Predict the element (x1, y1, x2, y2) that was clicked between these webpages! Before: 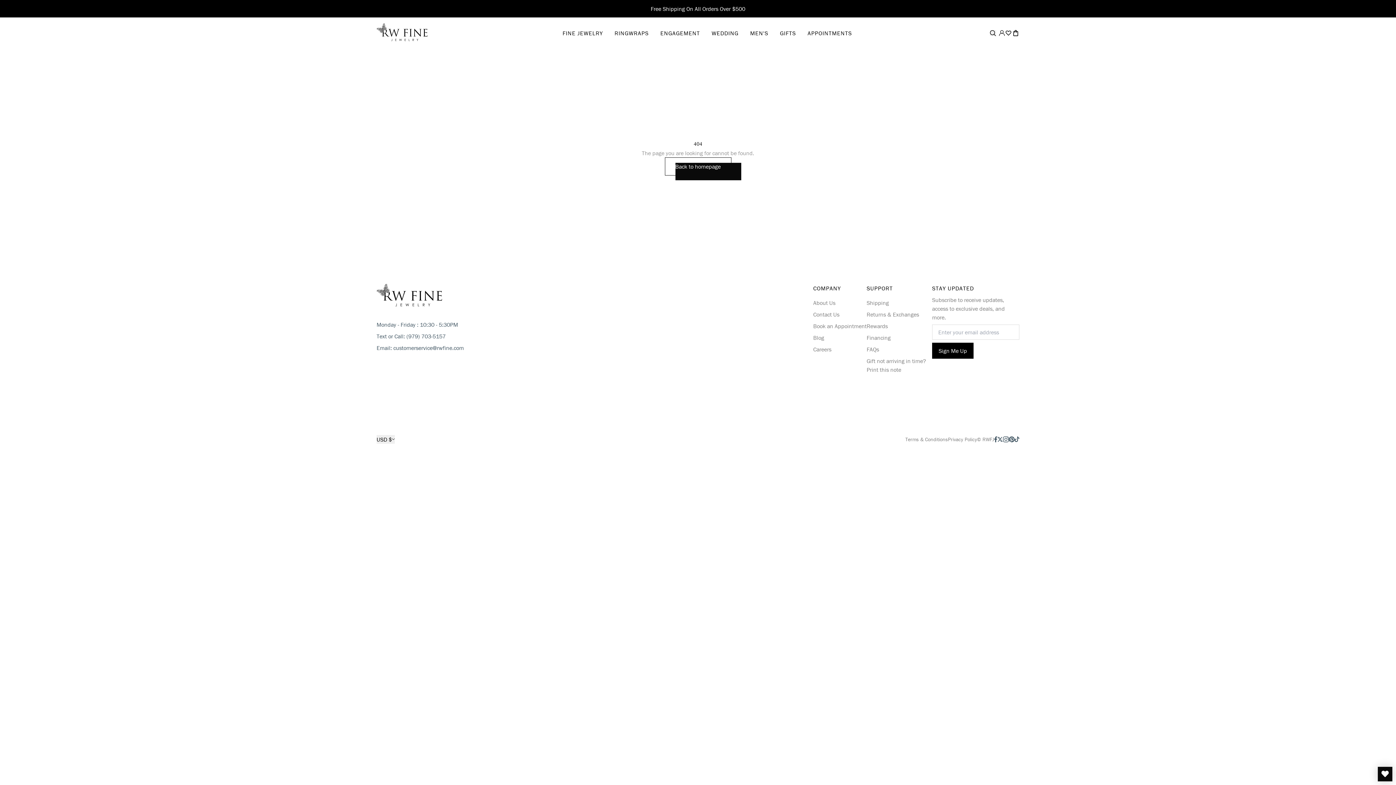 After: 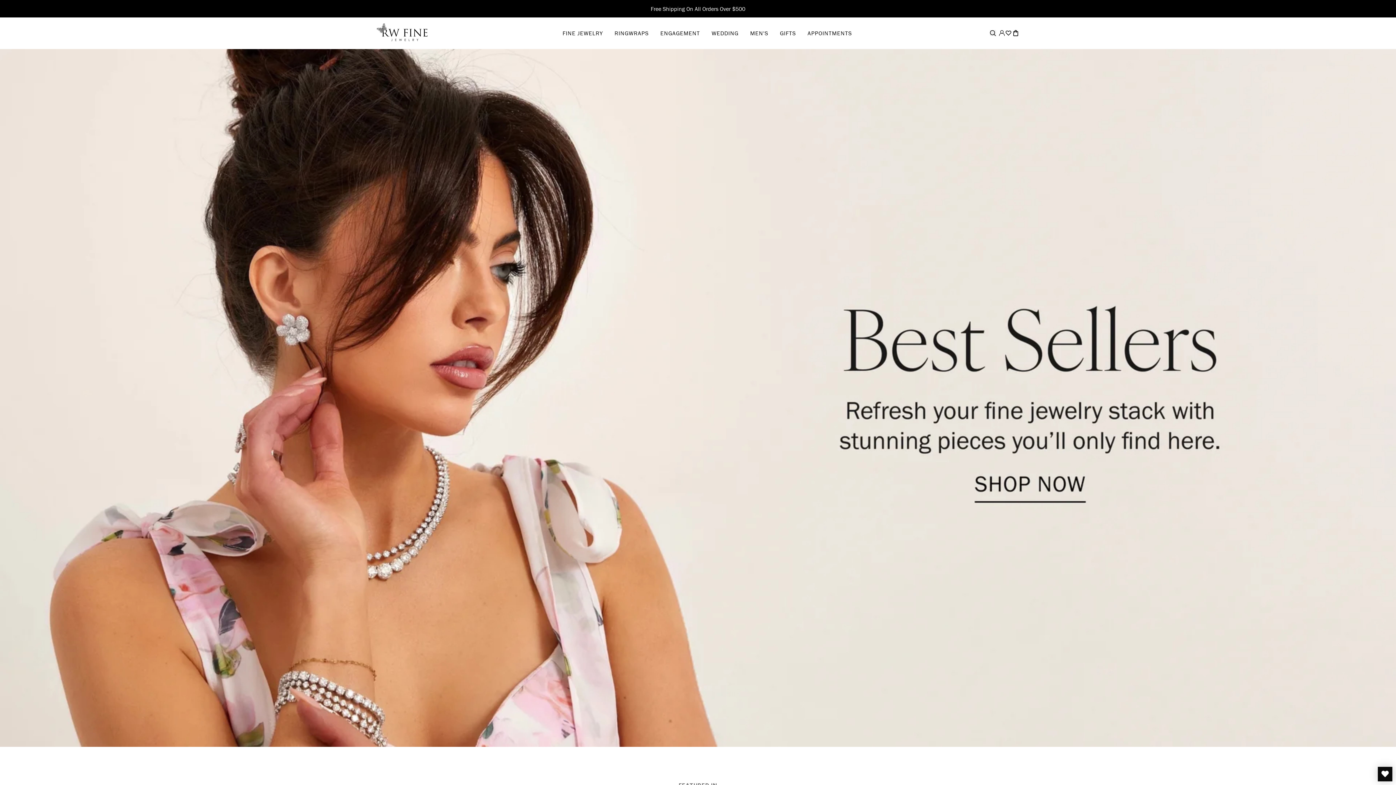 Action: bbox: (376, 23, 427, 40)